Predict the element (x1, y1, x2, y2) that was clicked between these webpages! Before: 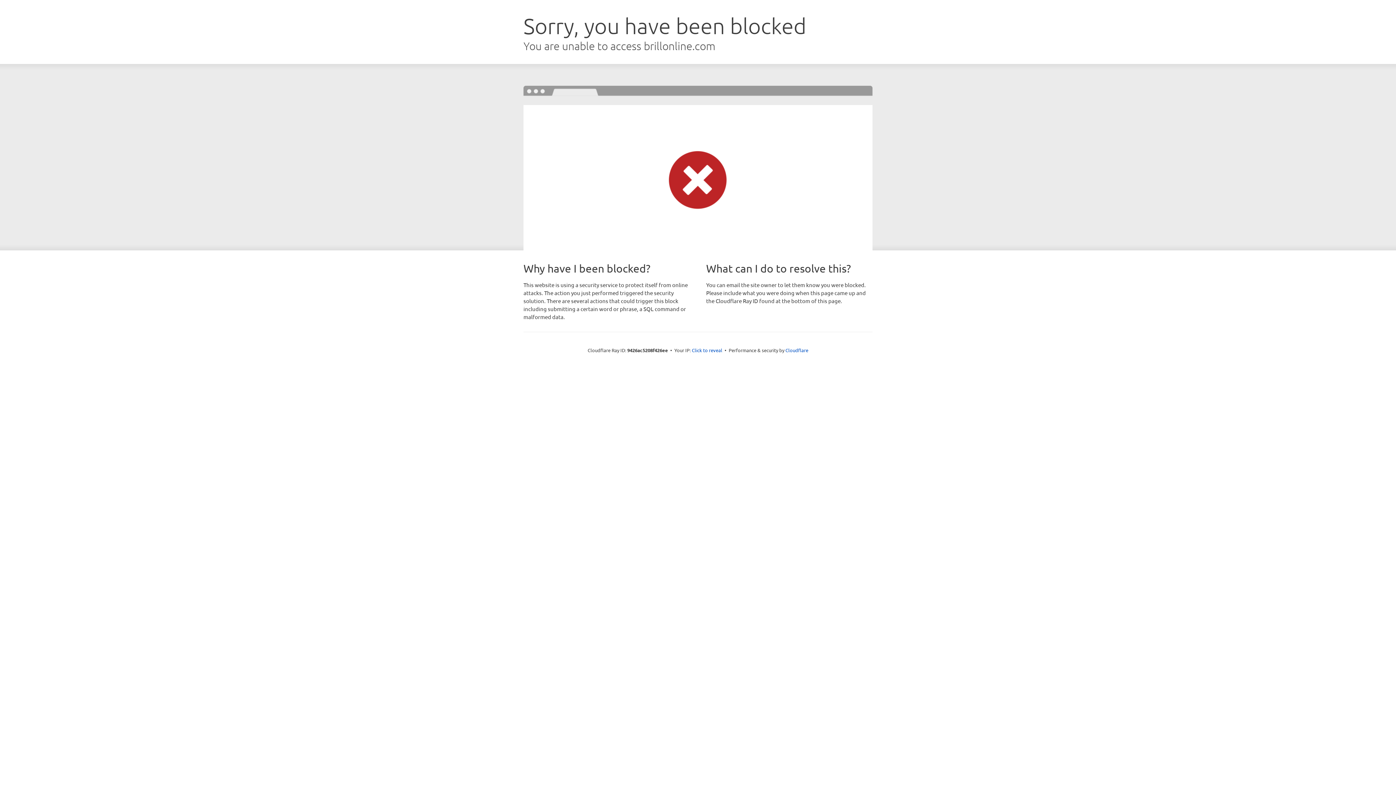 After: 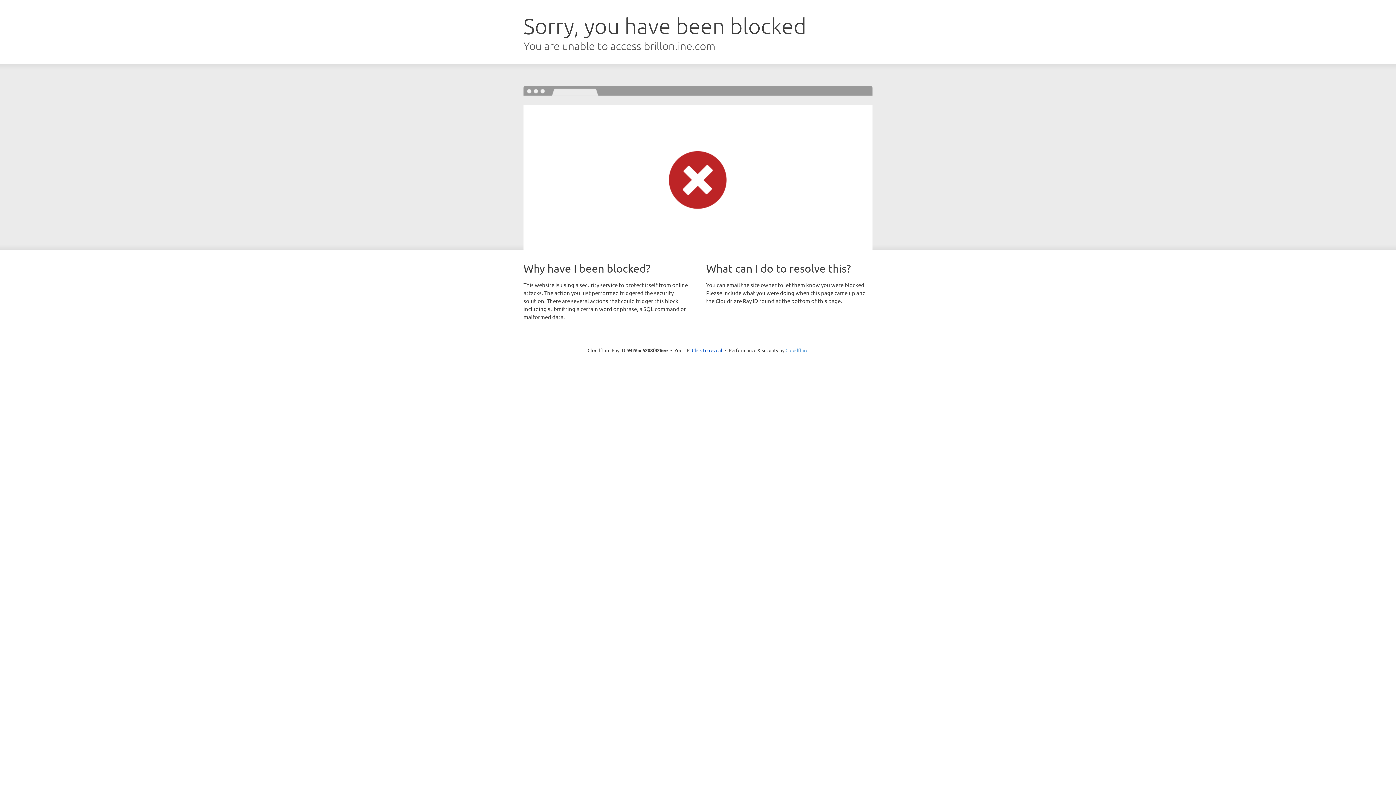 Action: bbox: (785, 347, 808, 353) label: Cloudflare